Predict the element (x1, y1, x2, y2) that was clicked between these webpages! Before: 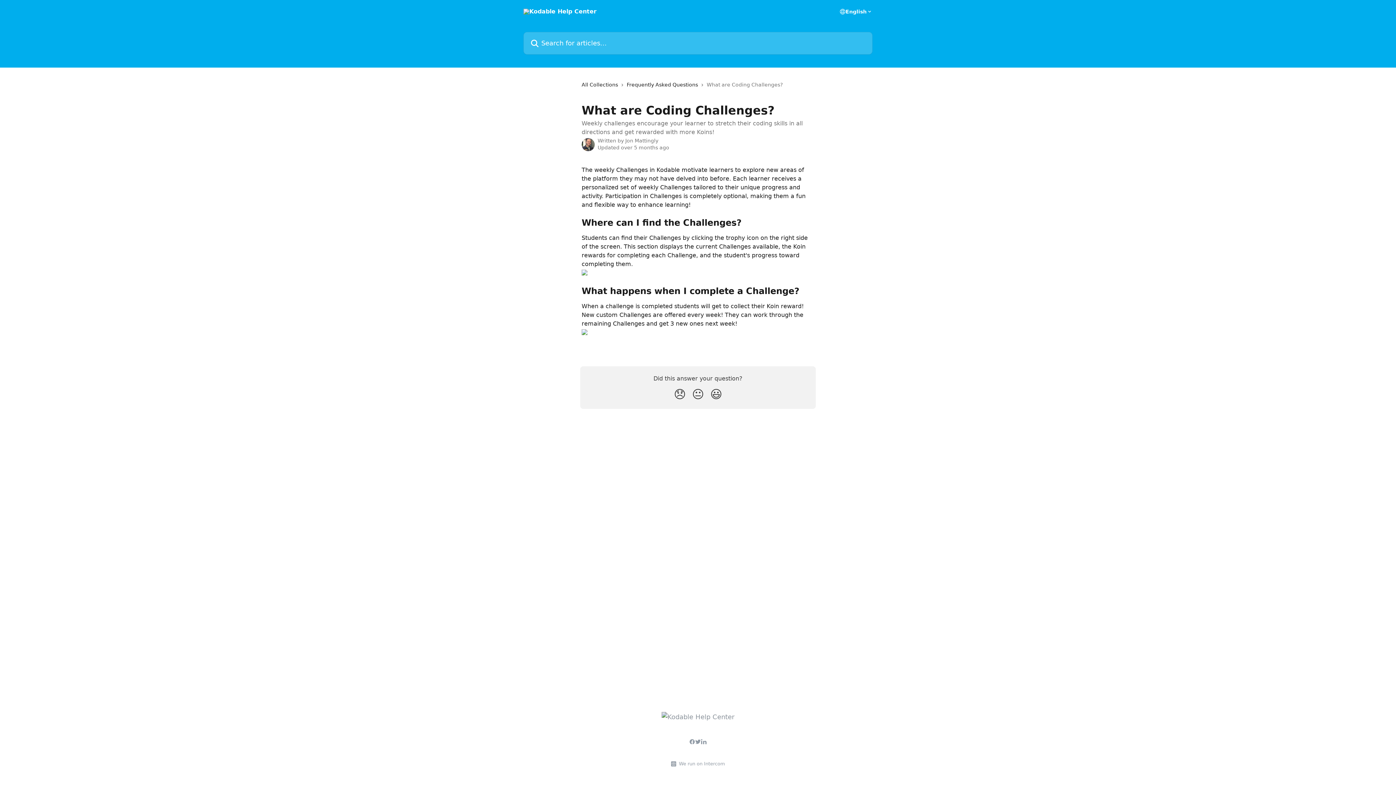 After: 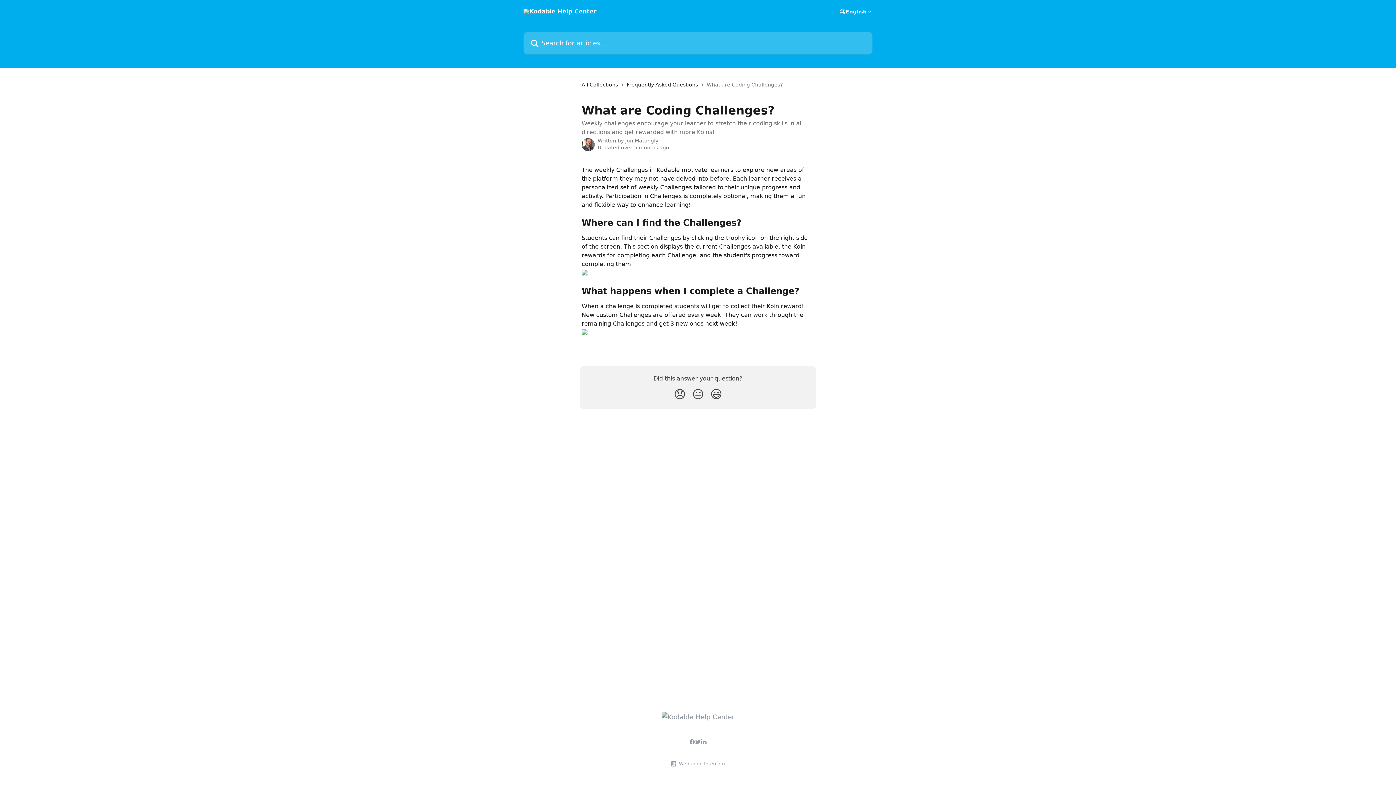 Action: bbox: (581, 269, 587, 276)